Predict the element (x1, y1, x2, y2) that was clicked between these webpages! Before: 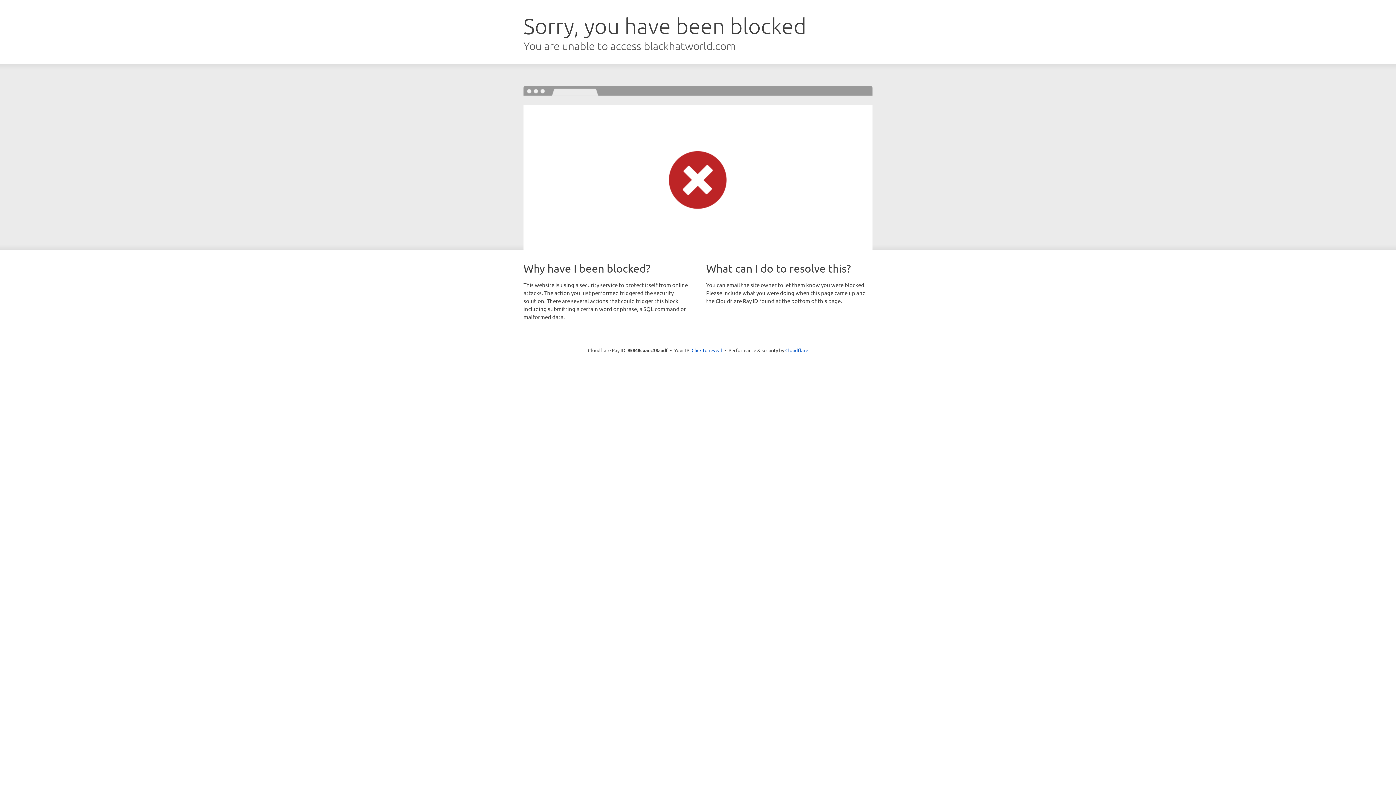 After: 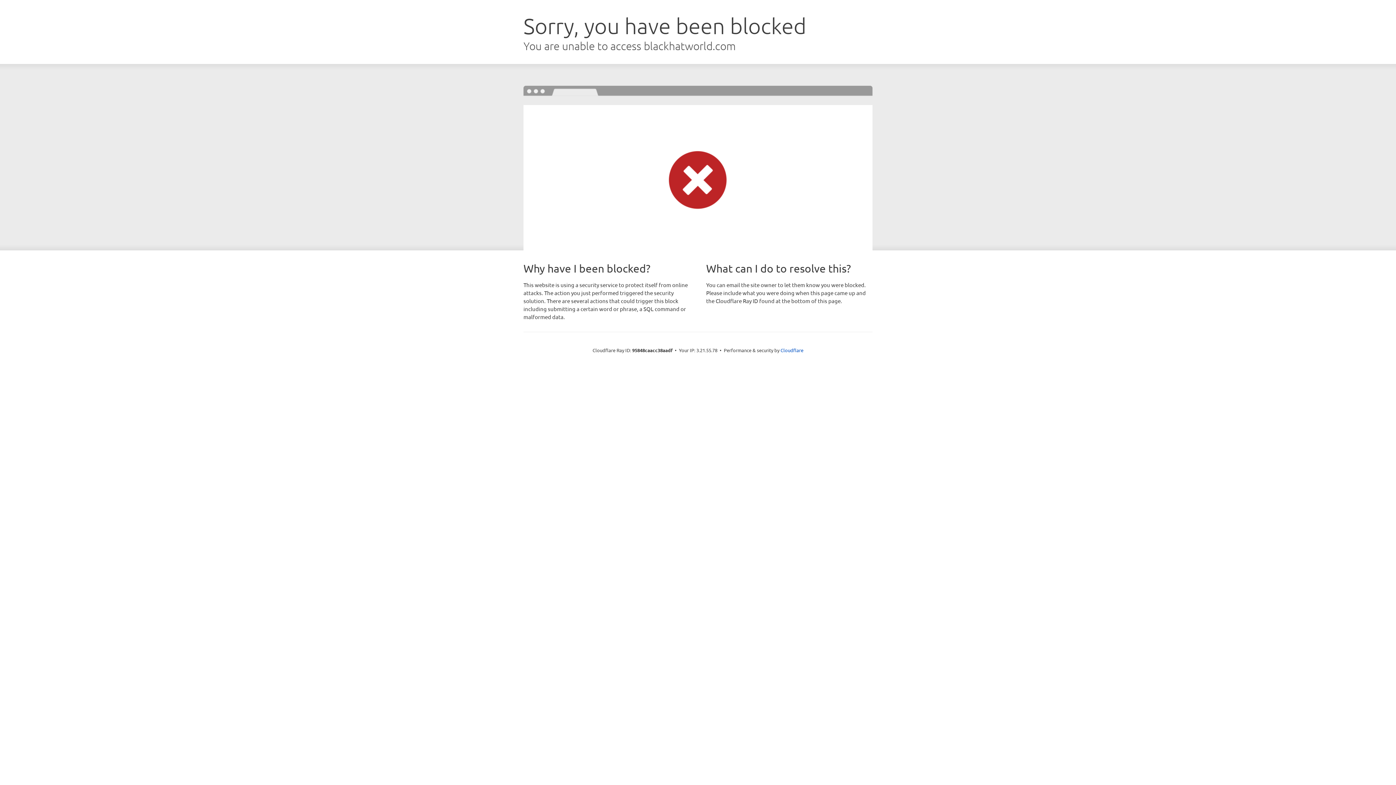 Action: label: Click to reveal bbox: (691, 346, 722, 353)